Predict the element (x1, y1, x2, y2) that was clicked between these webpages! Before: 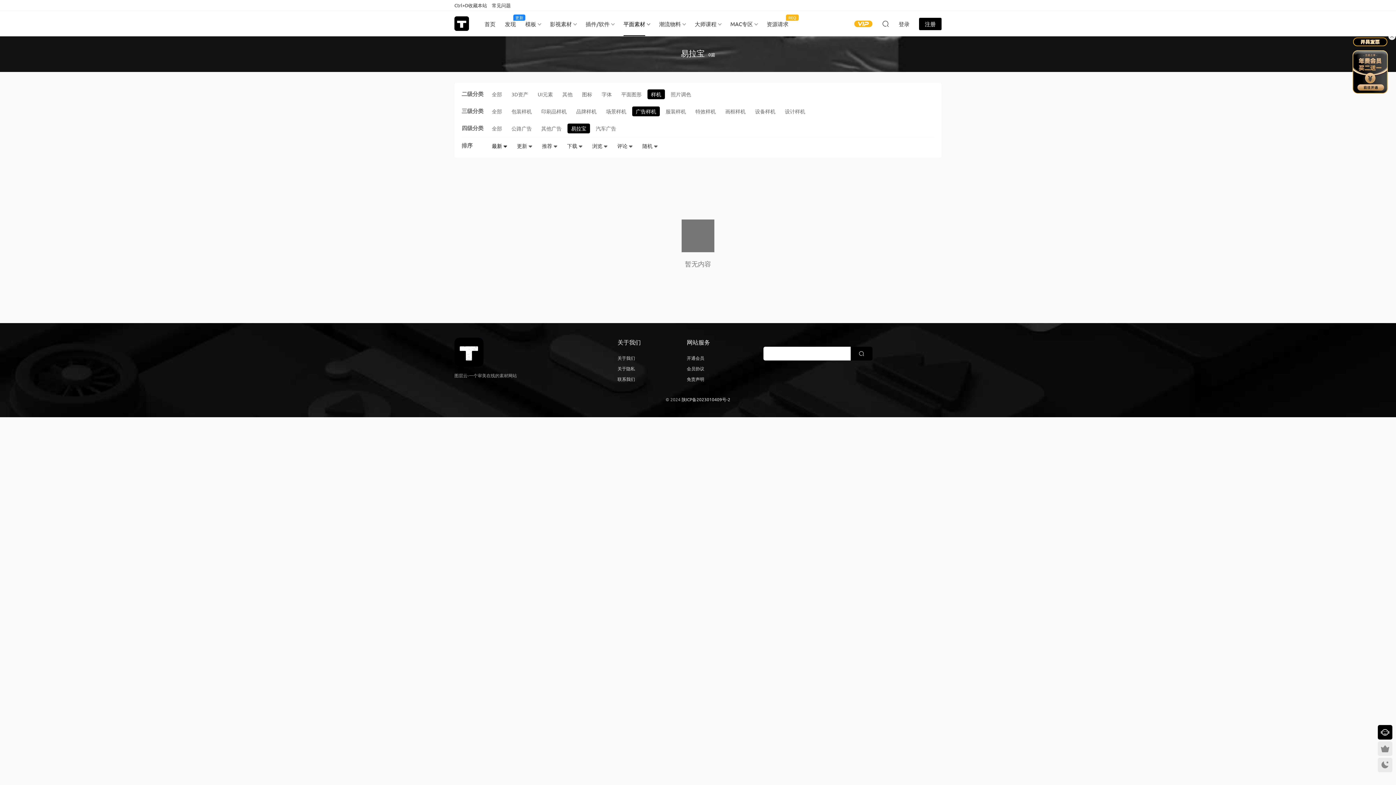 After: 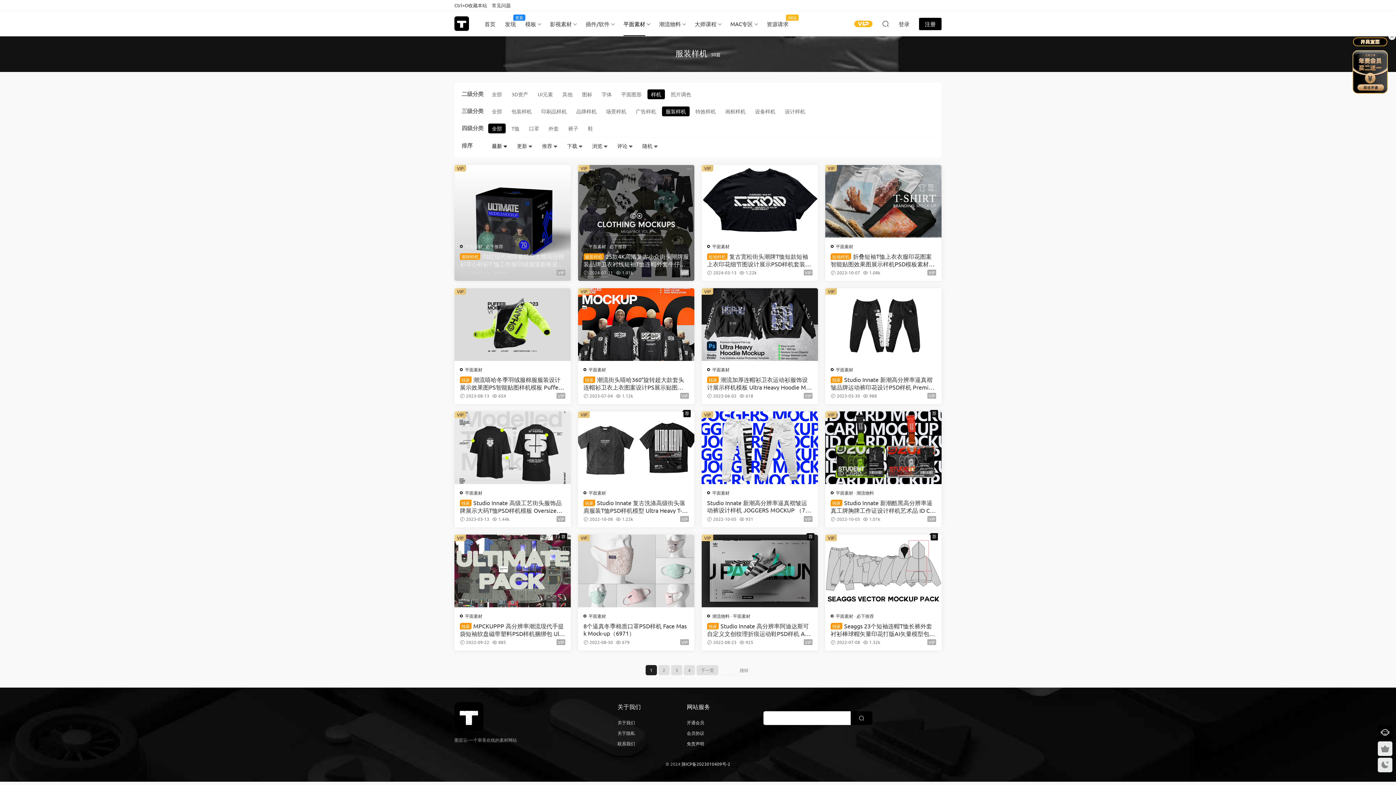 Action: label: 服装样机 bbox: (662, 106, 689, 116)